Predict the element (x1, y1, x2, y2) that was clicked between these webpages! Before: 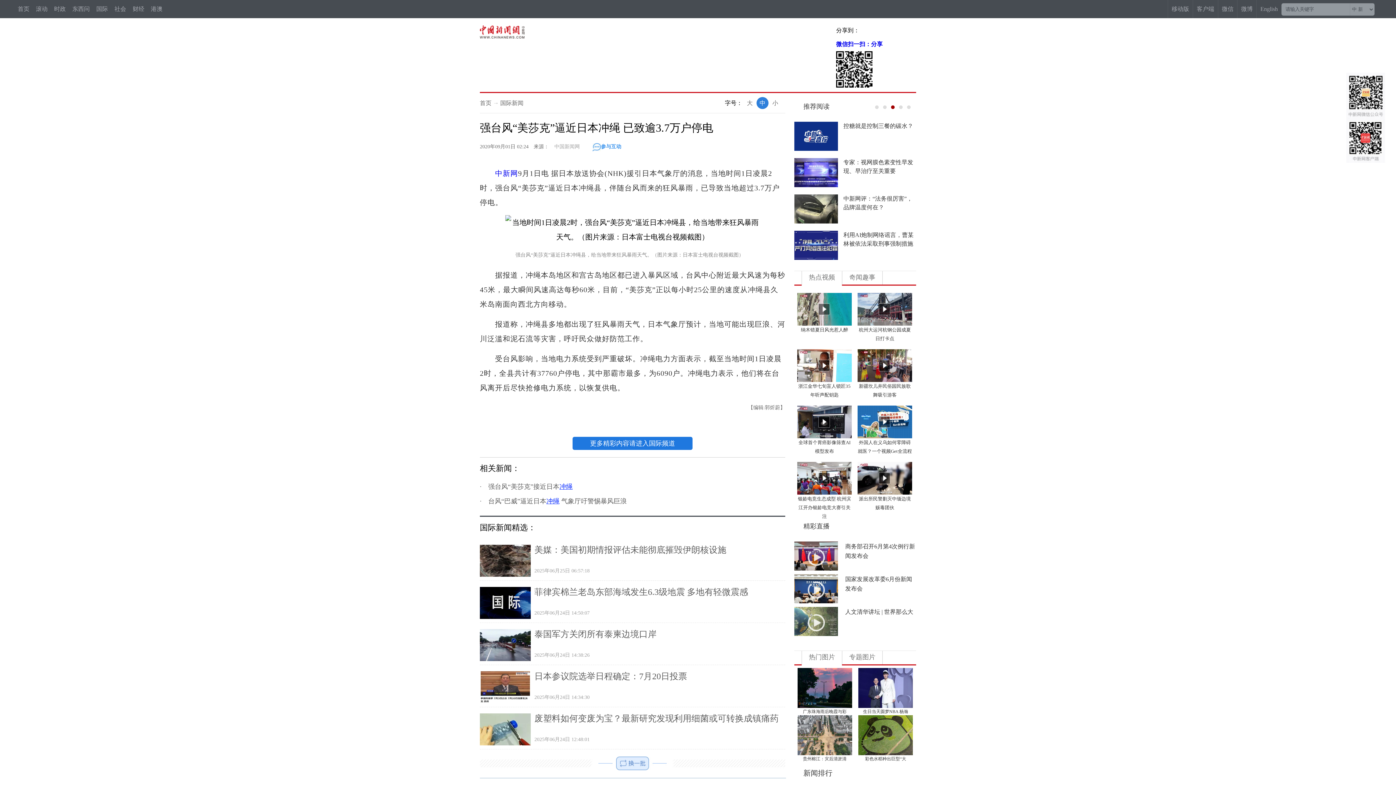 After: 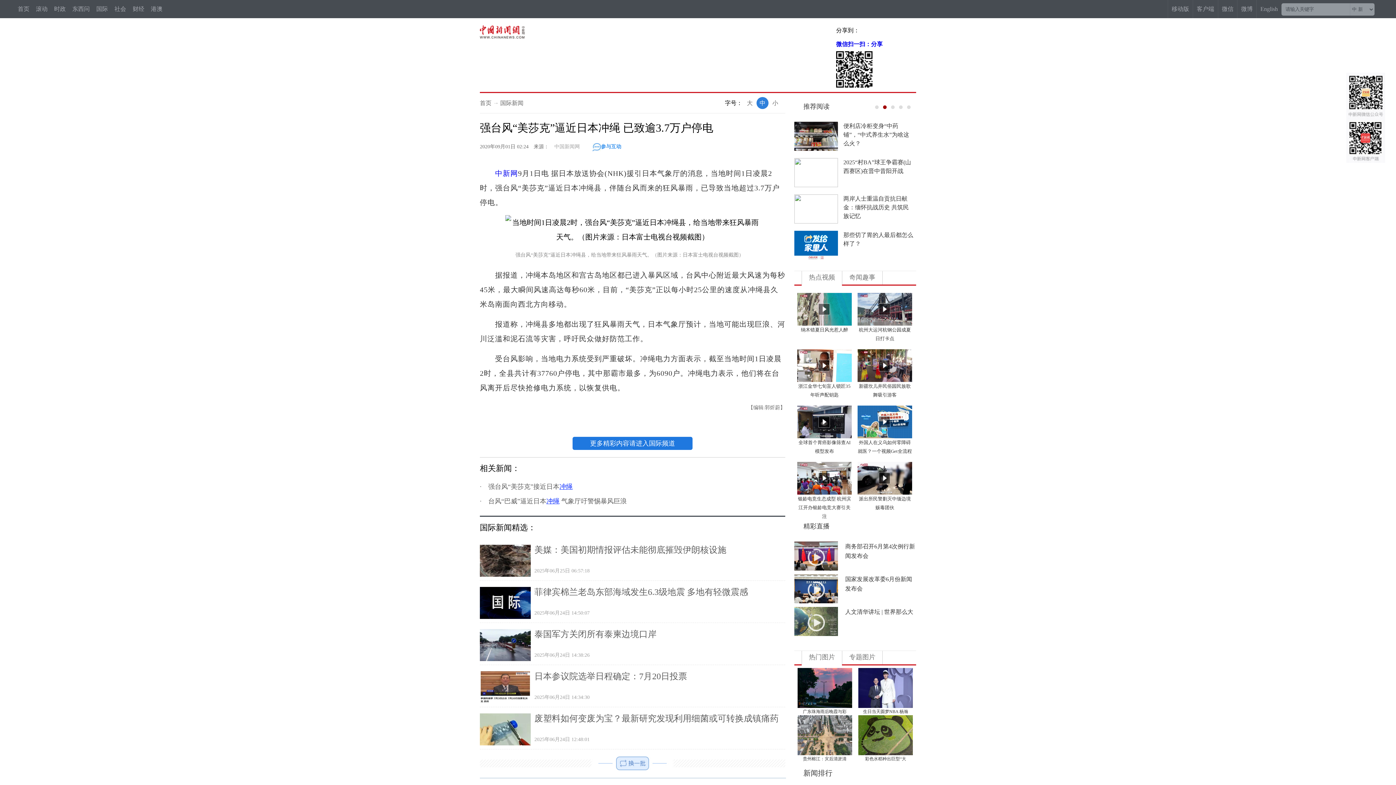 Action: bbox: (797, 732, 852, 737)